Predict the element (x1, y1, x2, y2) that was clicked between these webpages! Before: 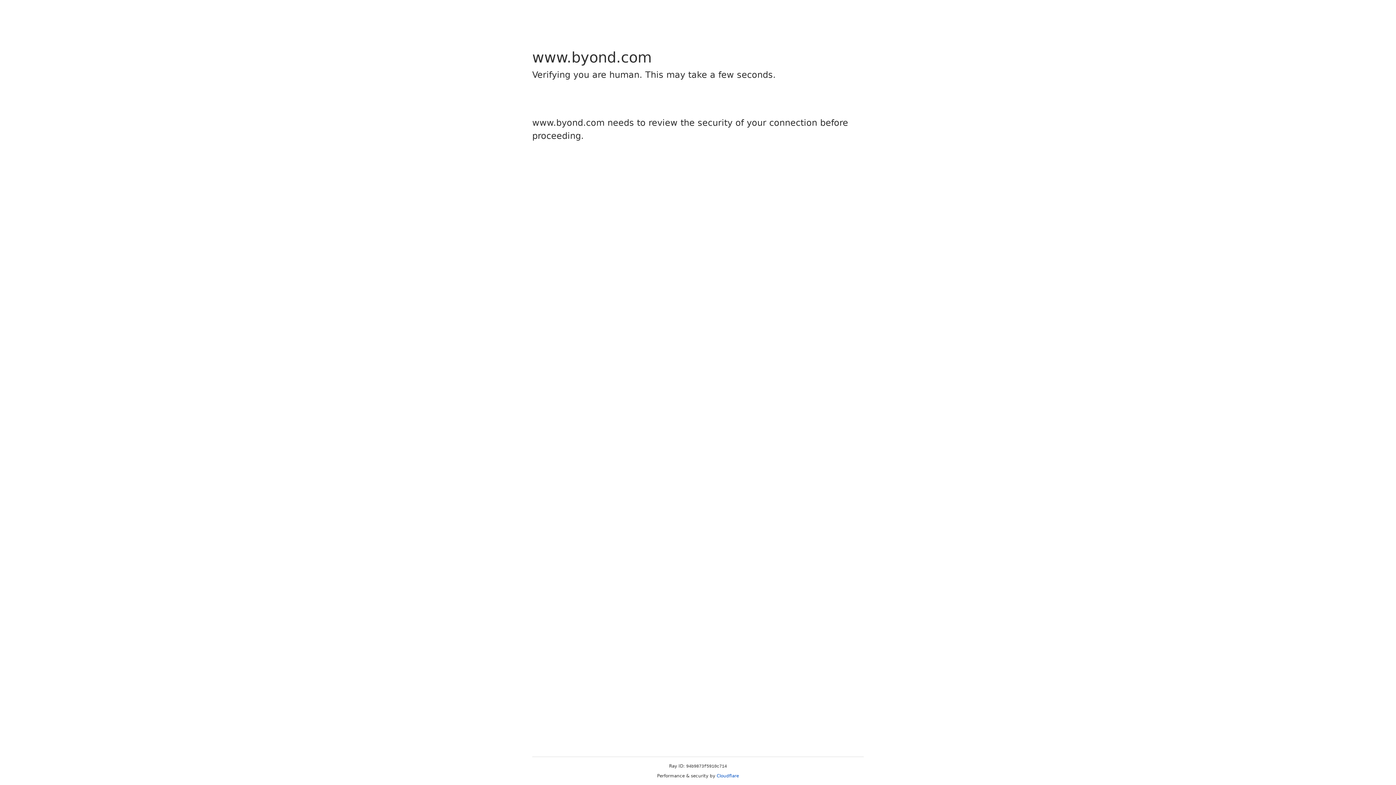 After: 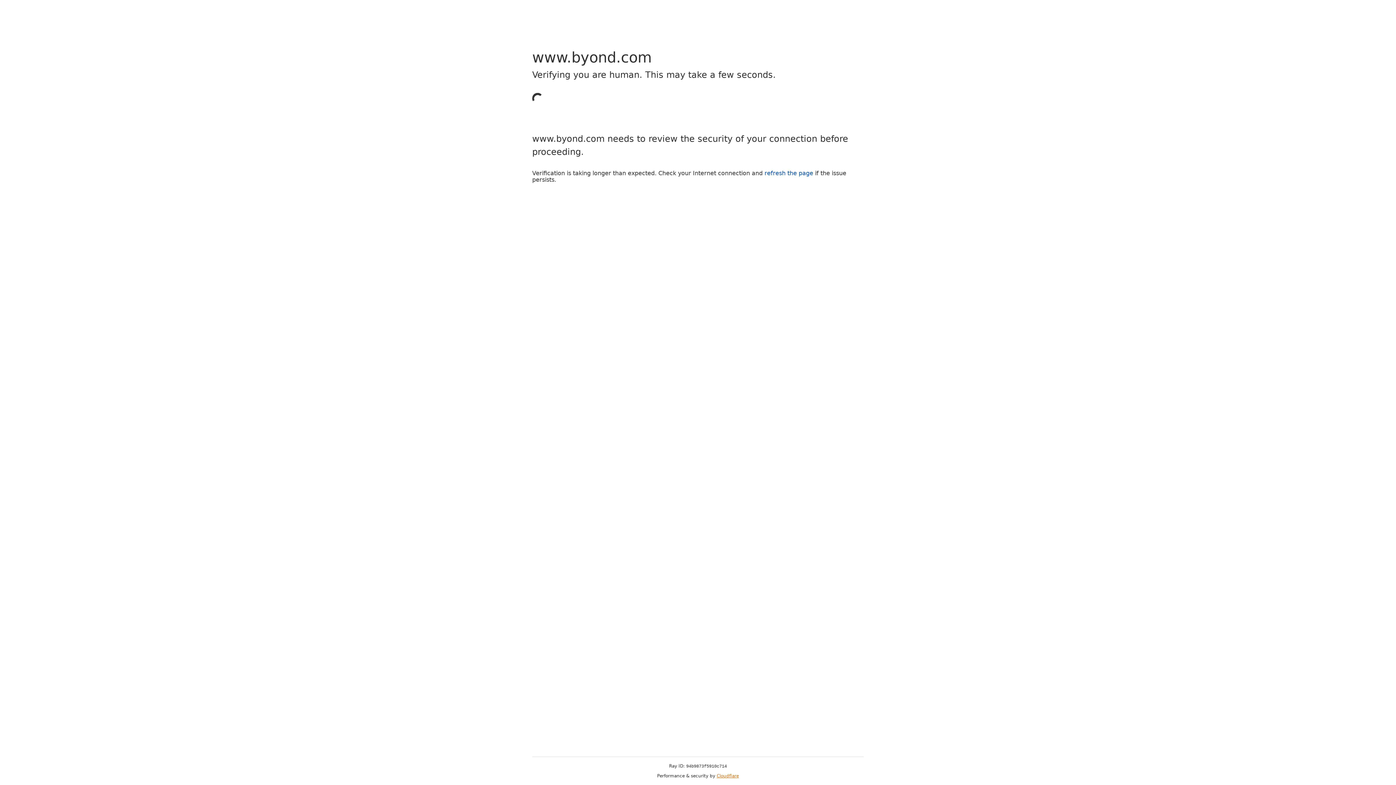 Action: bbox: (716, 773, 739, 778) label: Cloudflare